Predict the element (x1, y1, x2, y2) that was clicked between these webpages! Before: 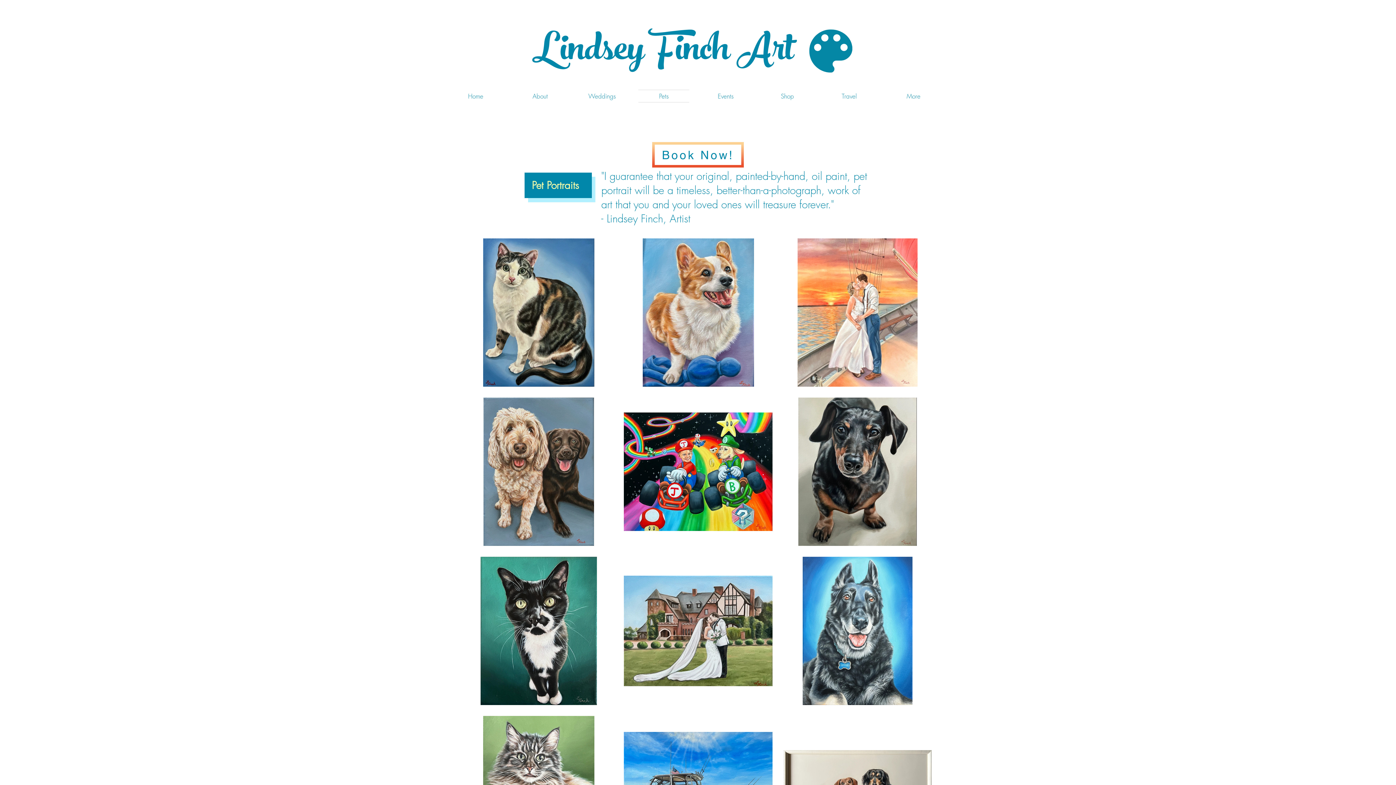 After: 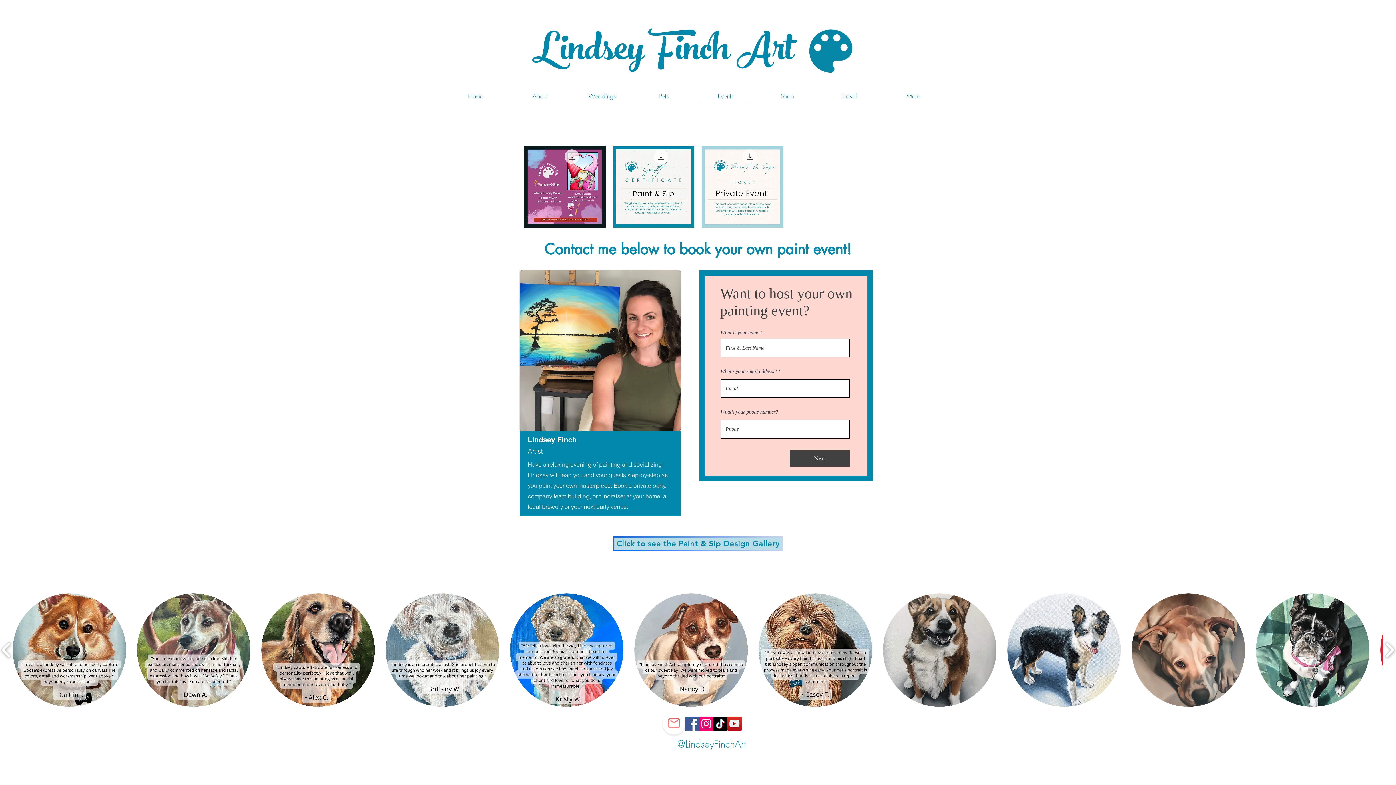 Action: label: Events bbox: (694, 89, 756, 102)